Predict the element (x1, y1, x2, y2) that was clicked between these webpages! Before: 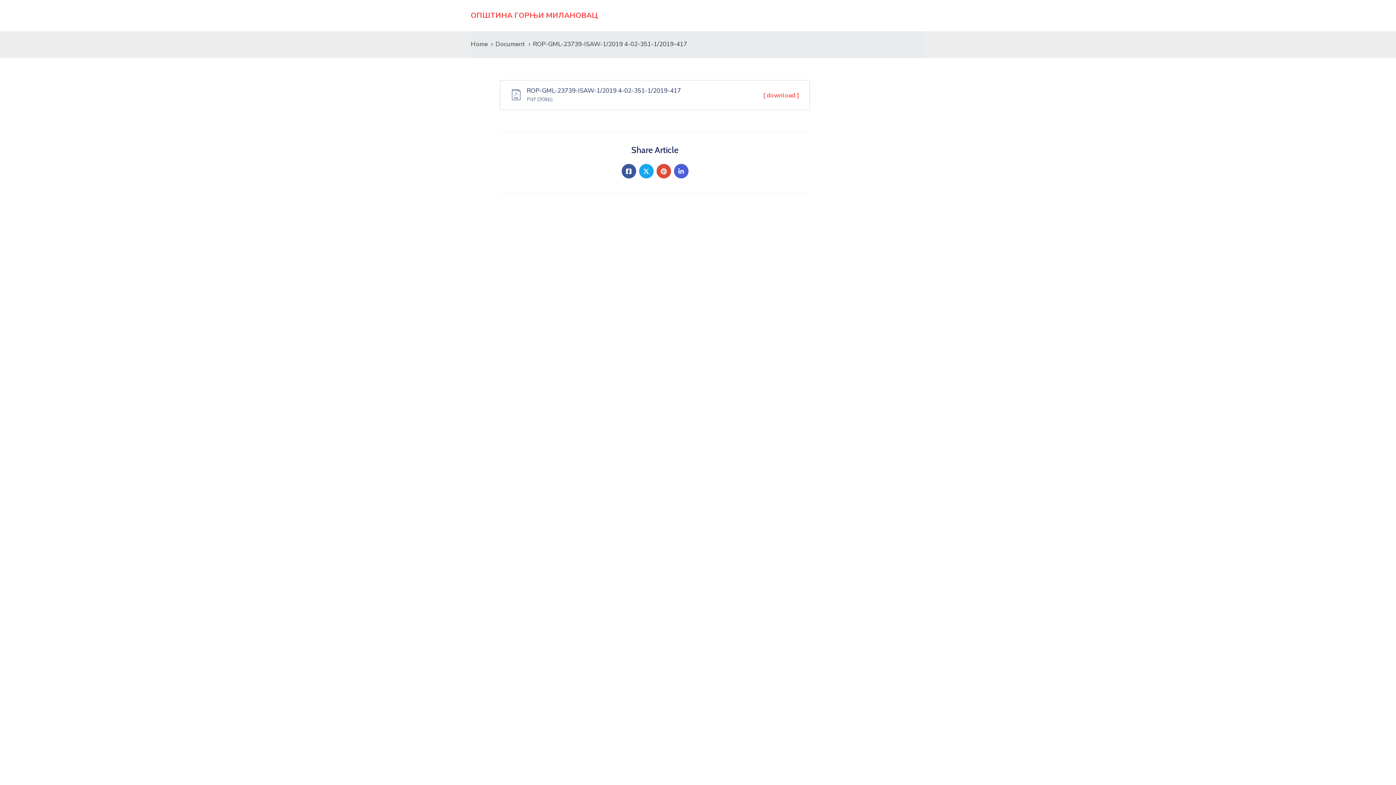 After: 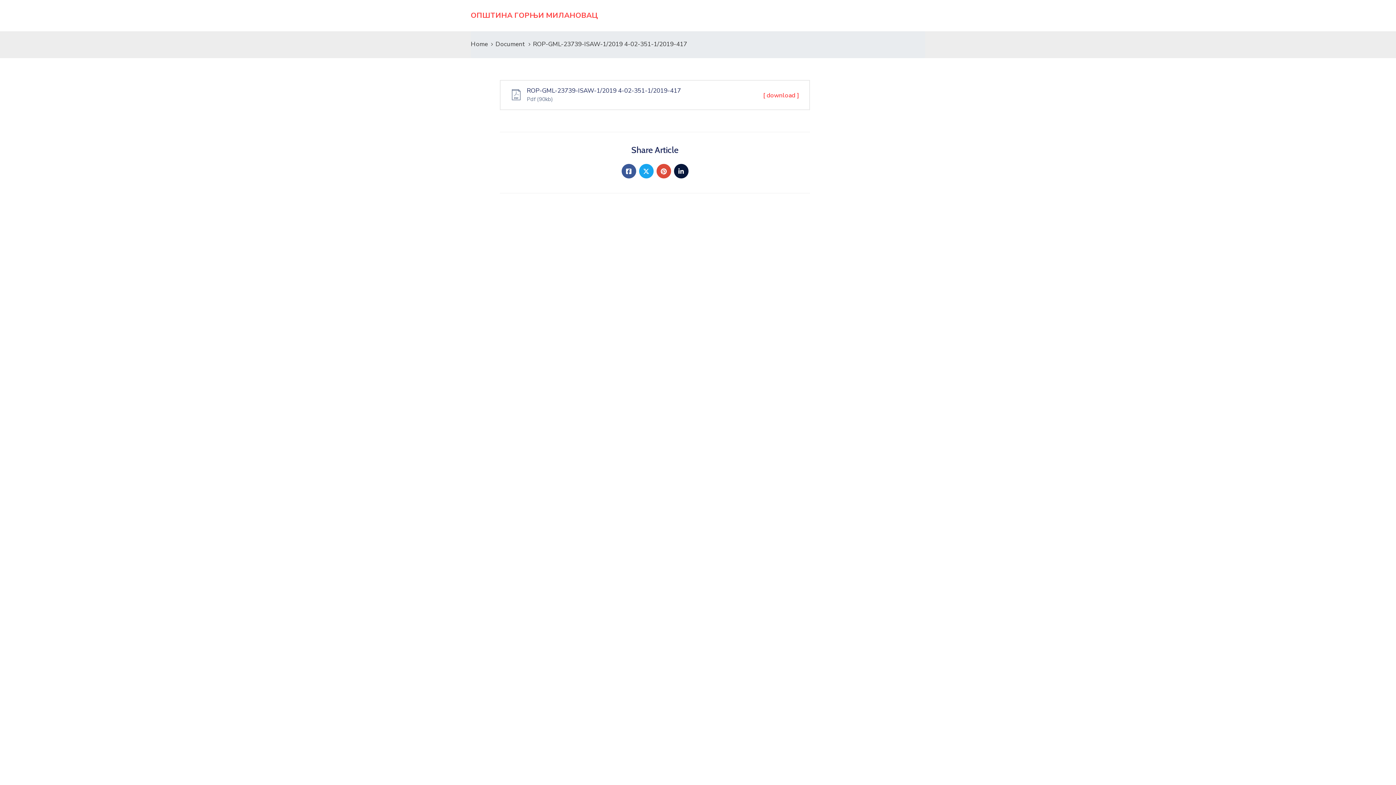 Action: bbox: (674, 164, 688, 178)